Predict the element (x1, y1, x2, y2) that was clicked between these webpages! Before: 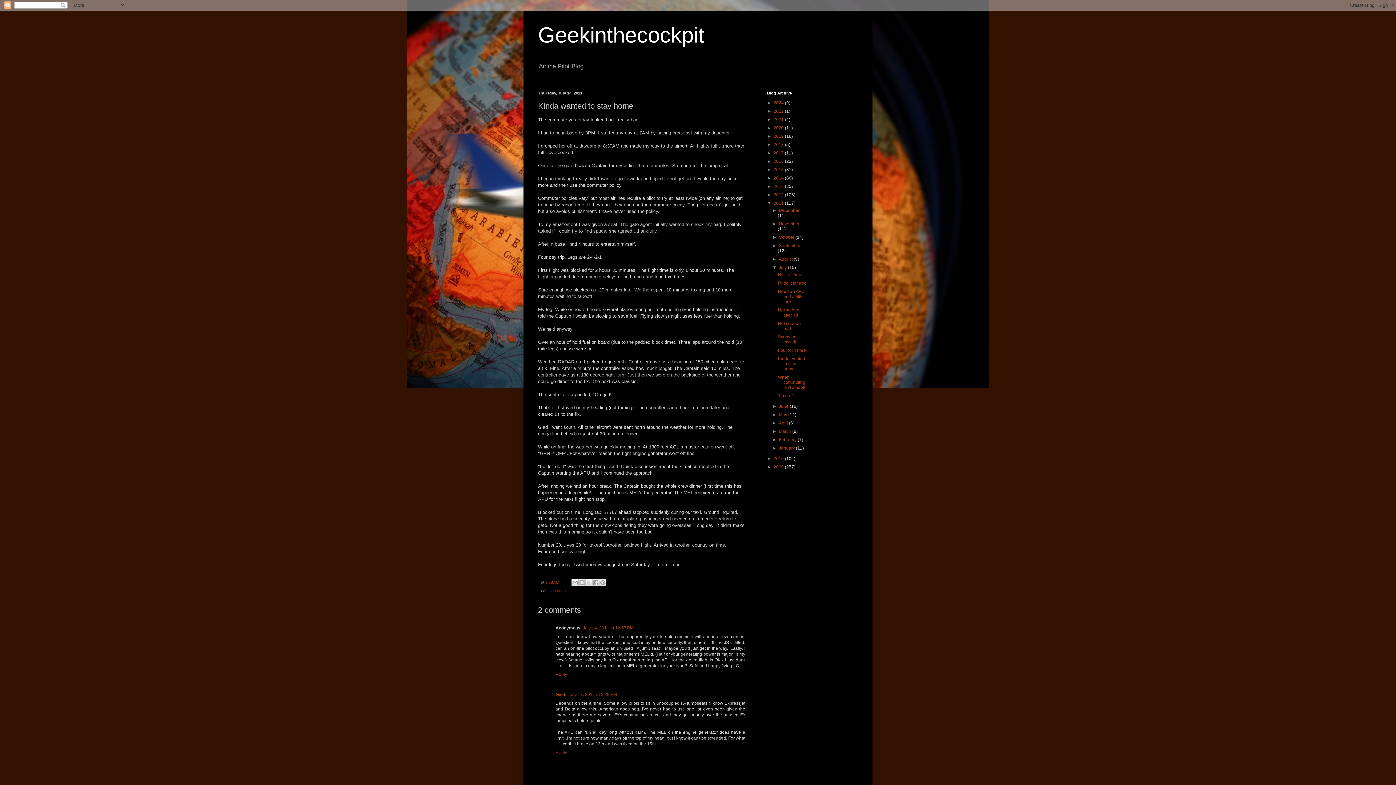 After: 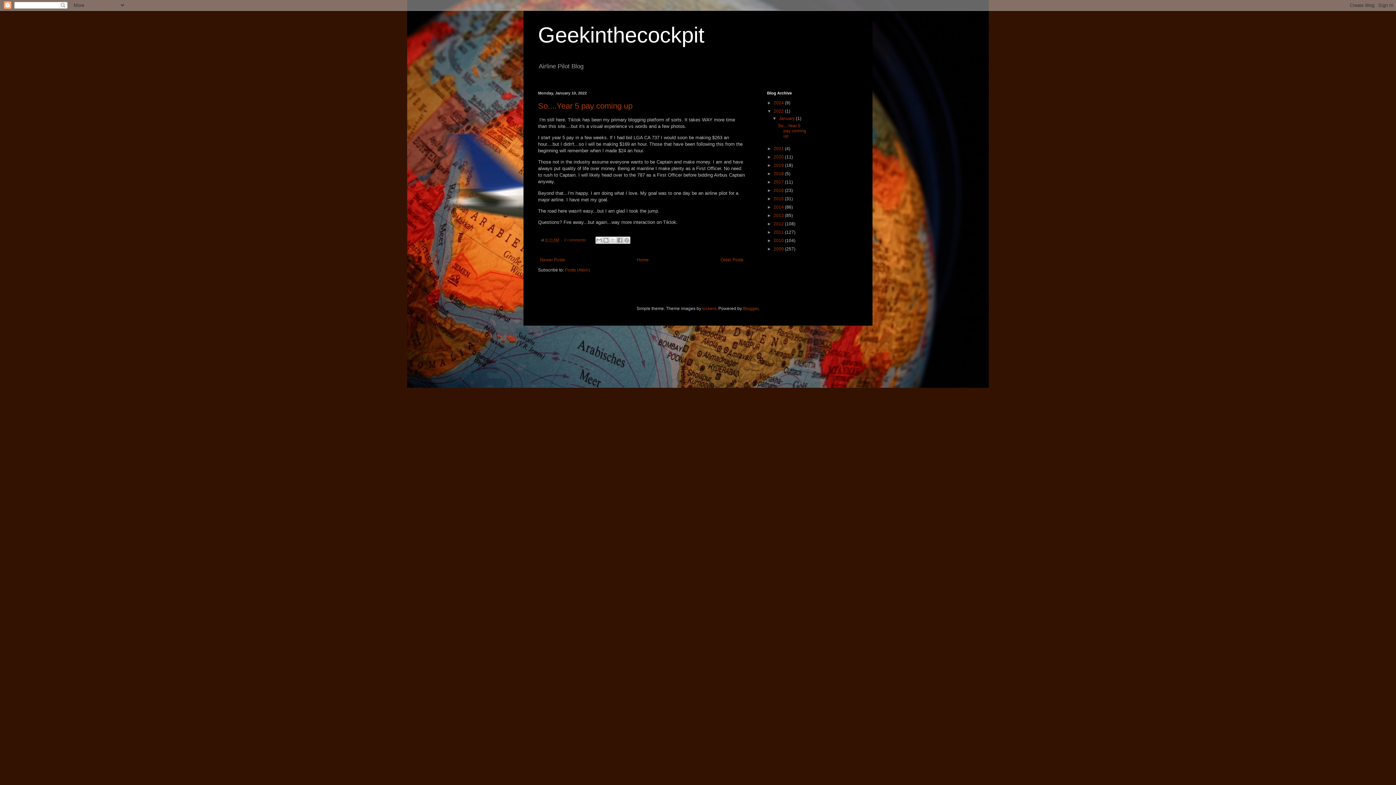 Action: label: 2022  bbox: (773, 108, 785, 113)